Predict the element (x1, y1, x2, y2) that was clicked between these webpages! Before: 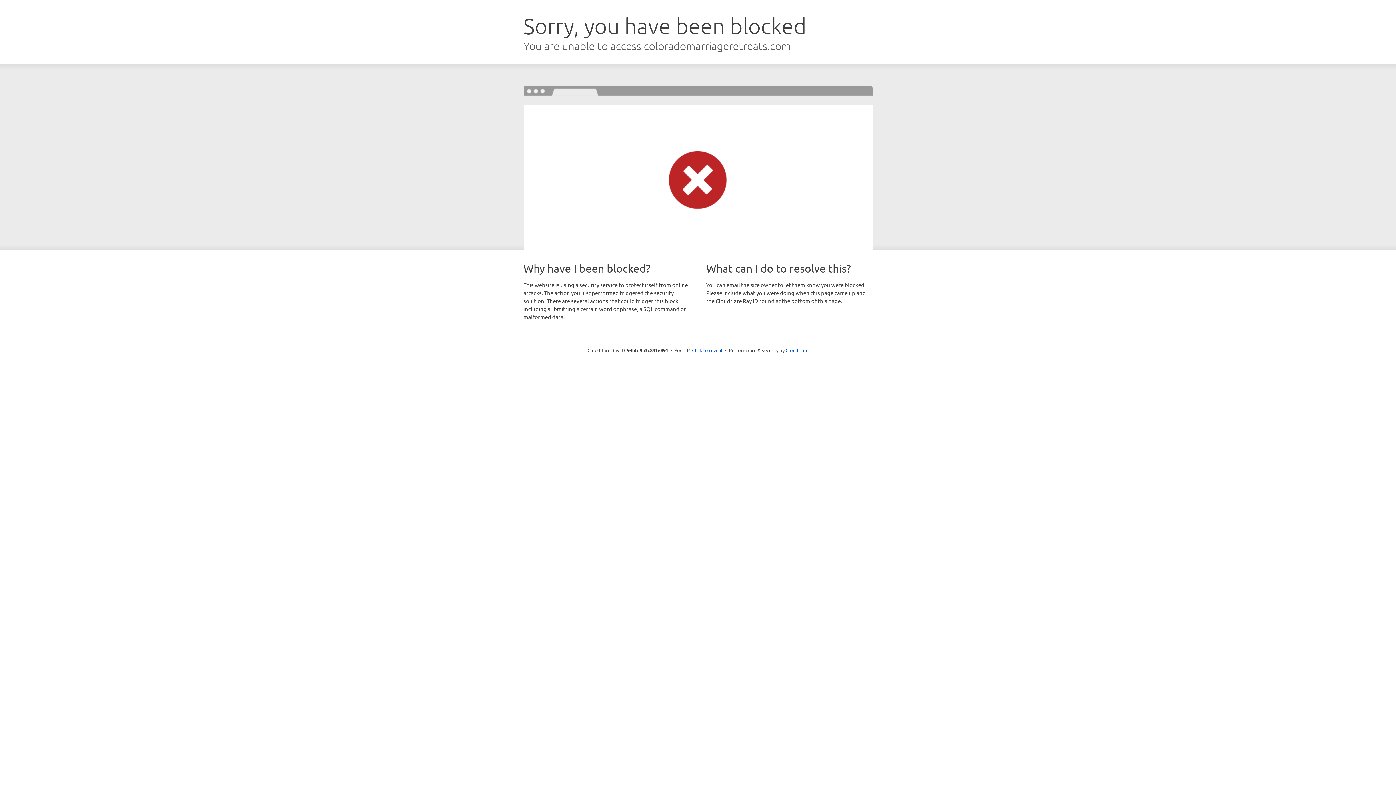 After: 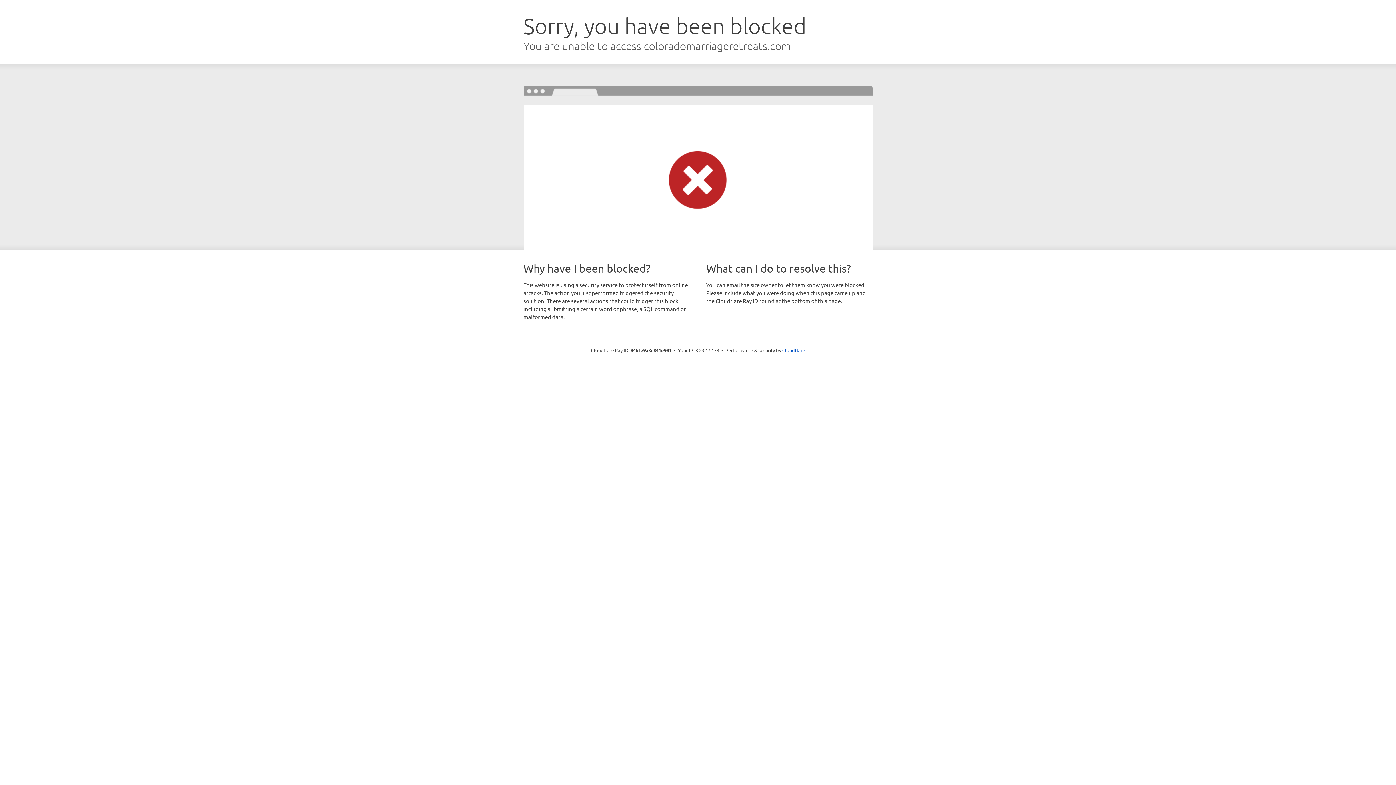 Action: label: Click to reveal bbox: (692, 346, 722, 353)